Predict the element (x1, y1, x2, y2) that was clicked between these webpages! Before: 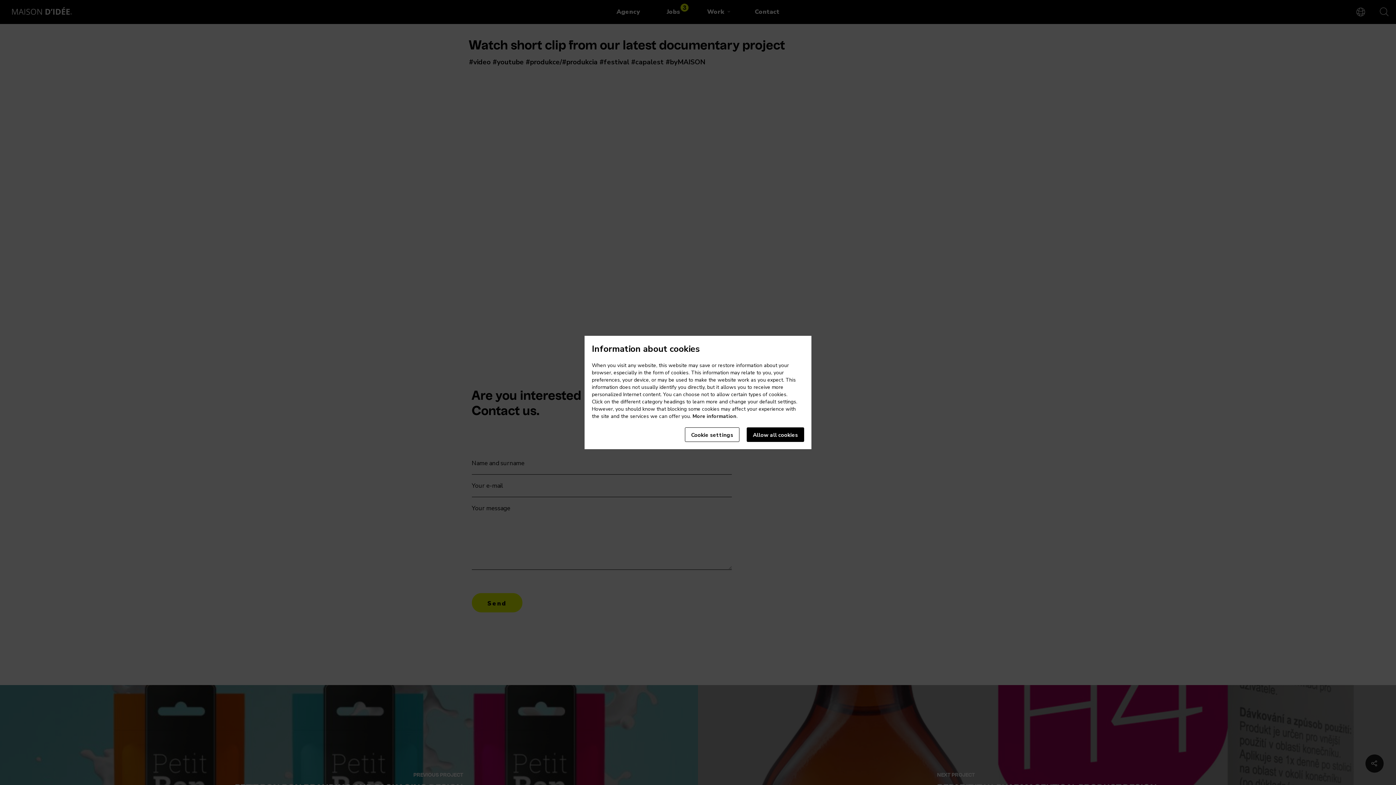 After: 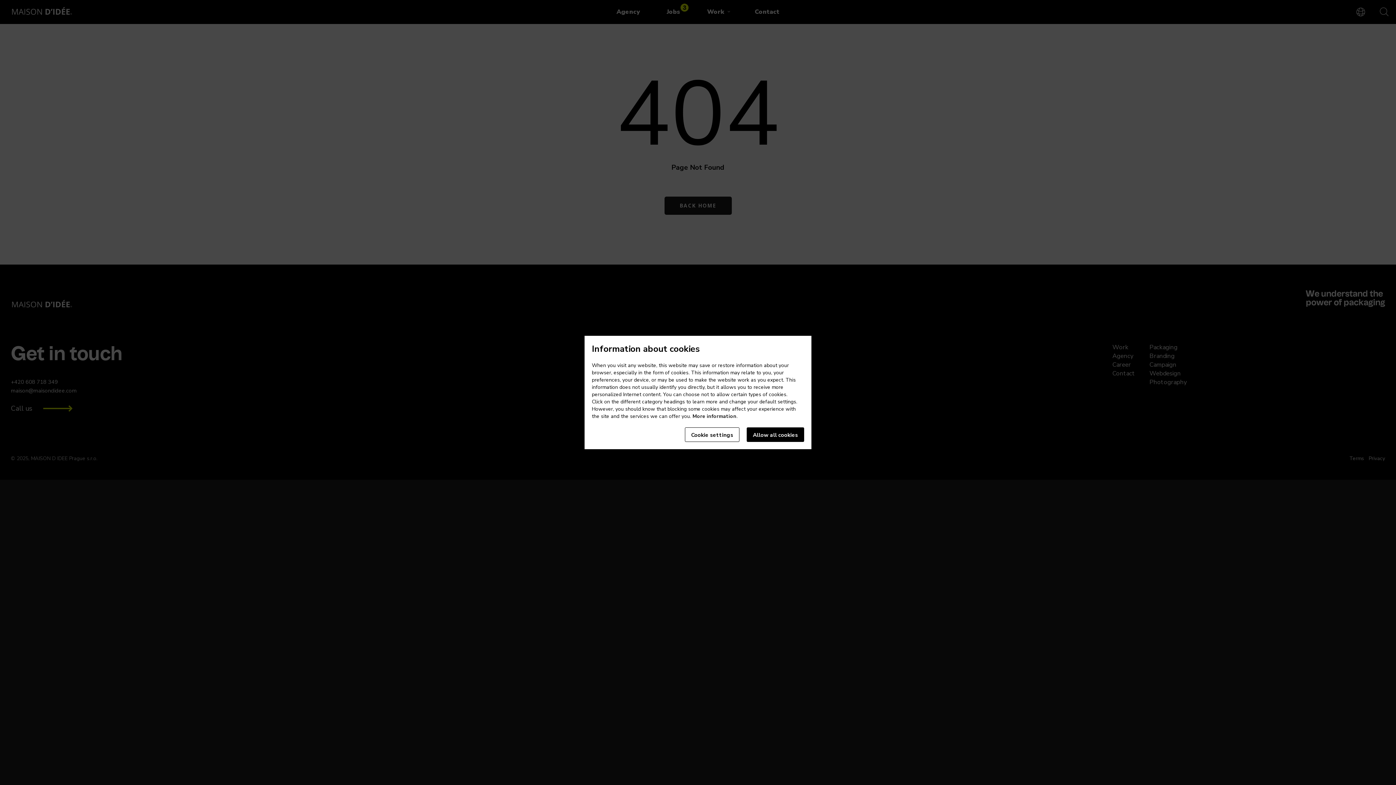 Action: bbox: (692, 413, 736, 420) label: More information